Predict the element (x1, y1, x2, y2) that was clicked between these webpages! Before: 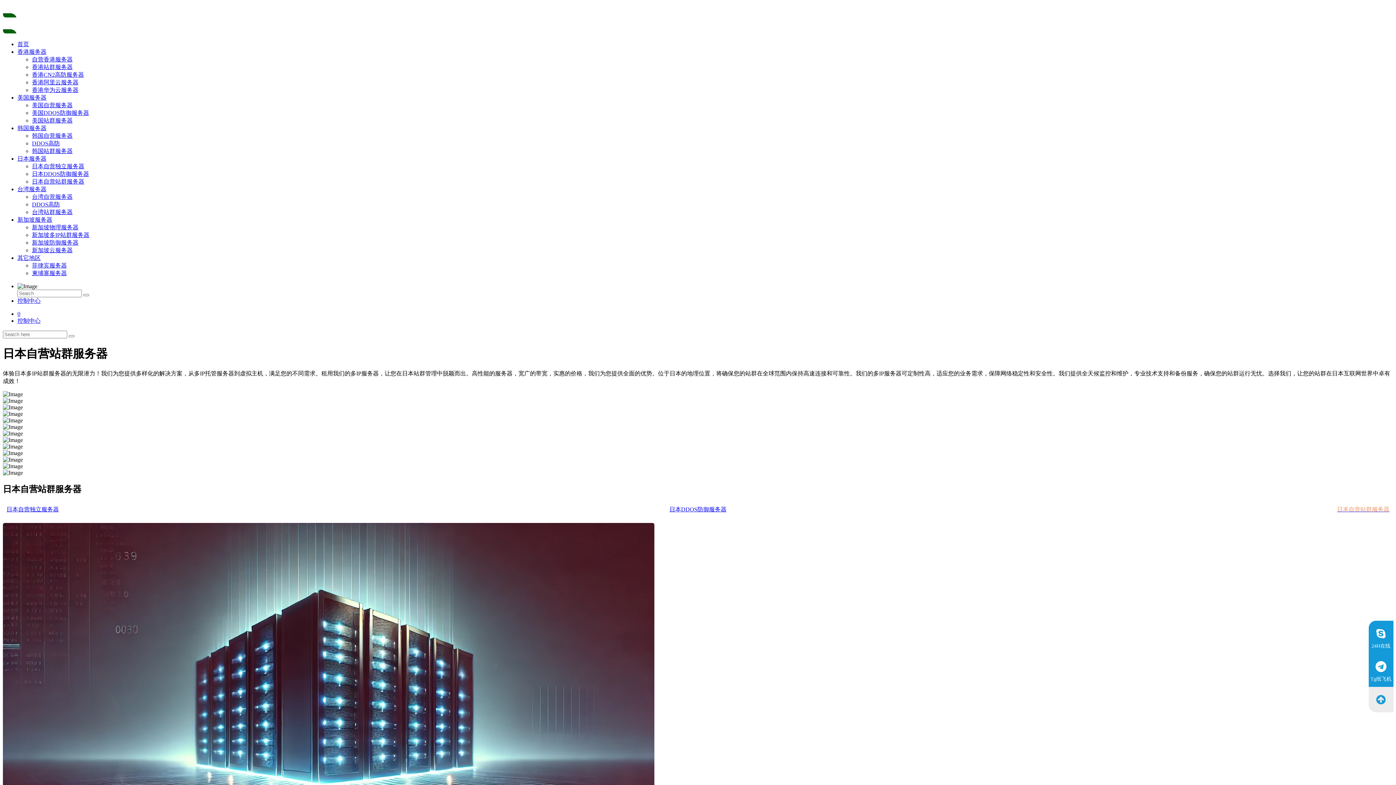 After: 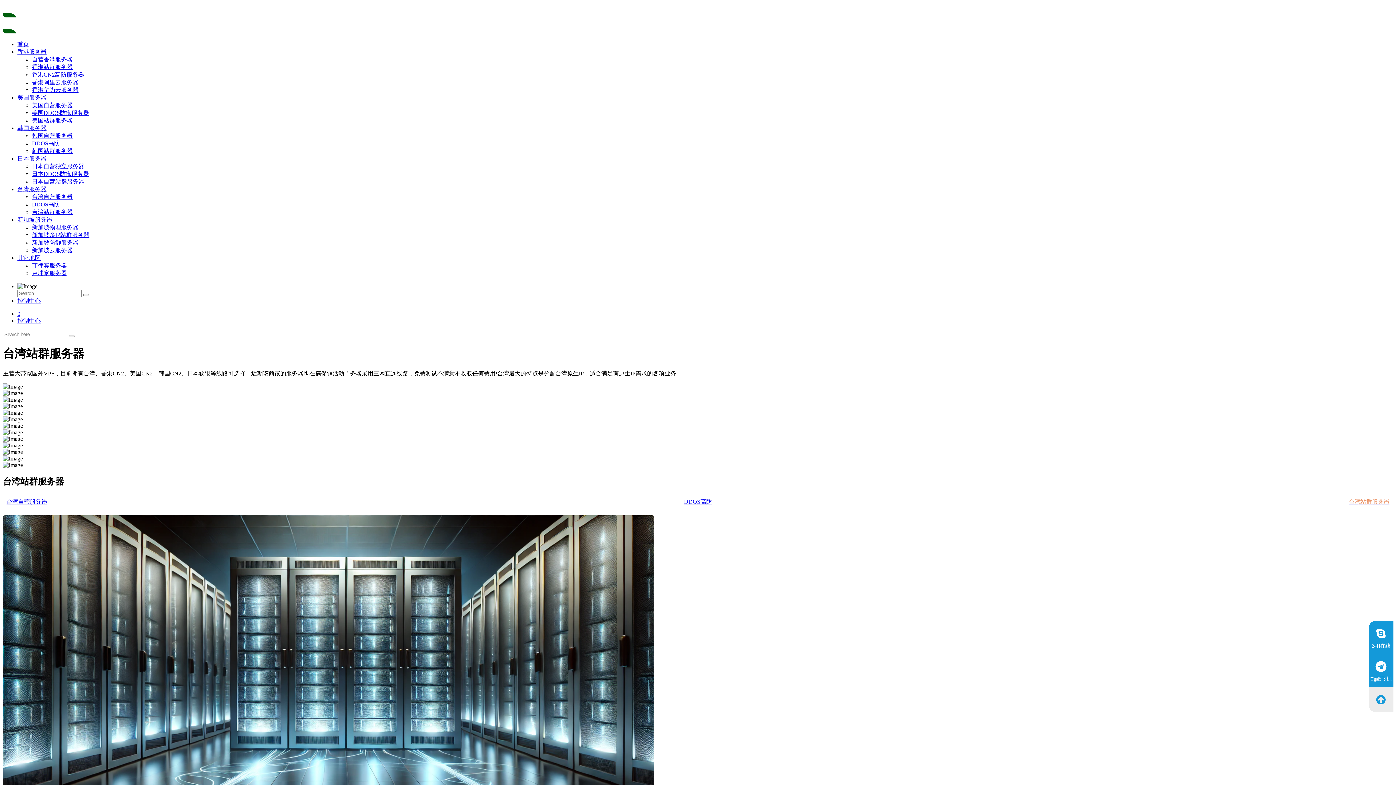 Action: bbox: (32, 209, 72, 215) label: 台湾站群服务器